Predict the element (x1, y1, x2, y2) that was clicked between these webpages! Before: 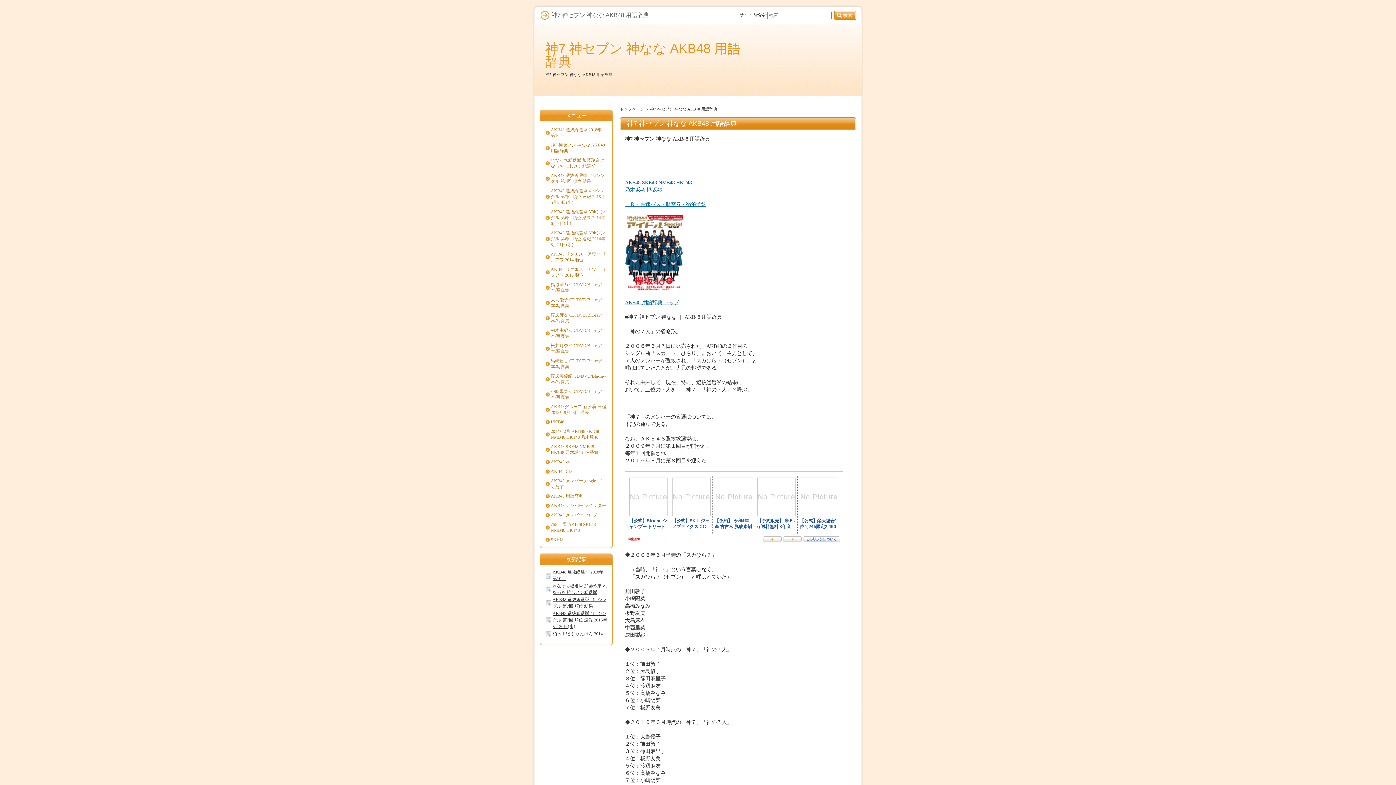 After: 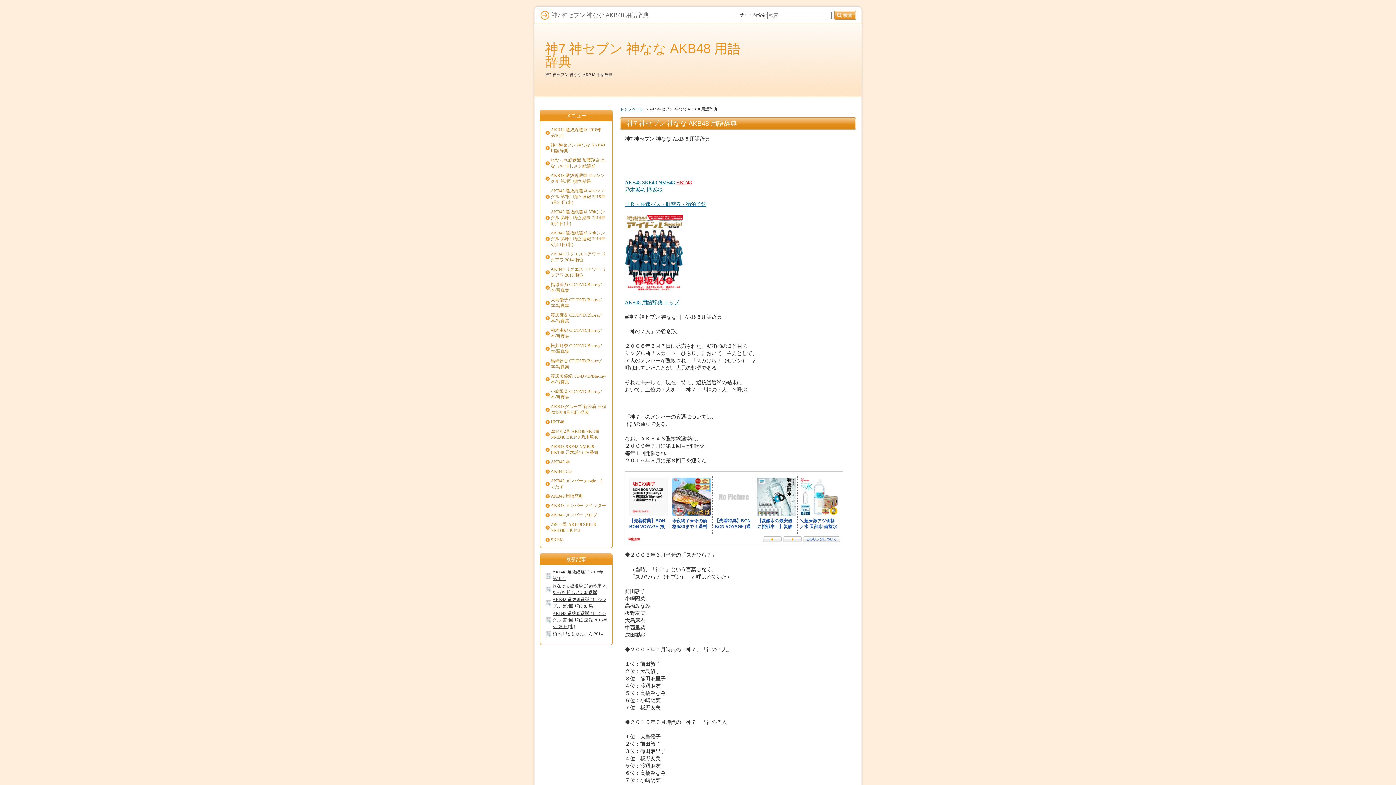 Action: label: HKT48 bbox: (676, 179, 692, 185)